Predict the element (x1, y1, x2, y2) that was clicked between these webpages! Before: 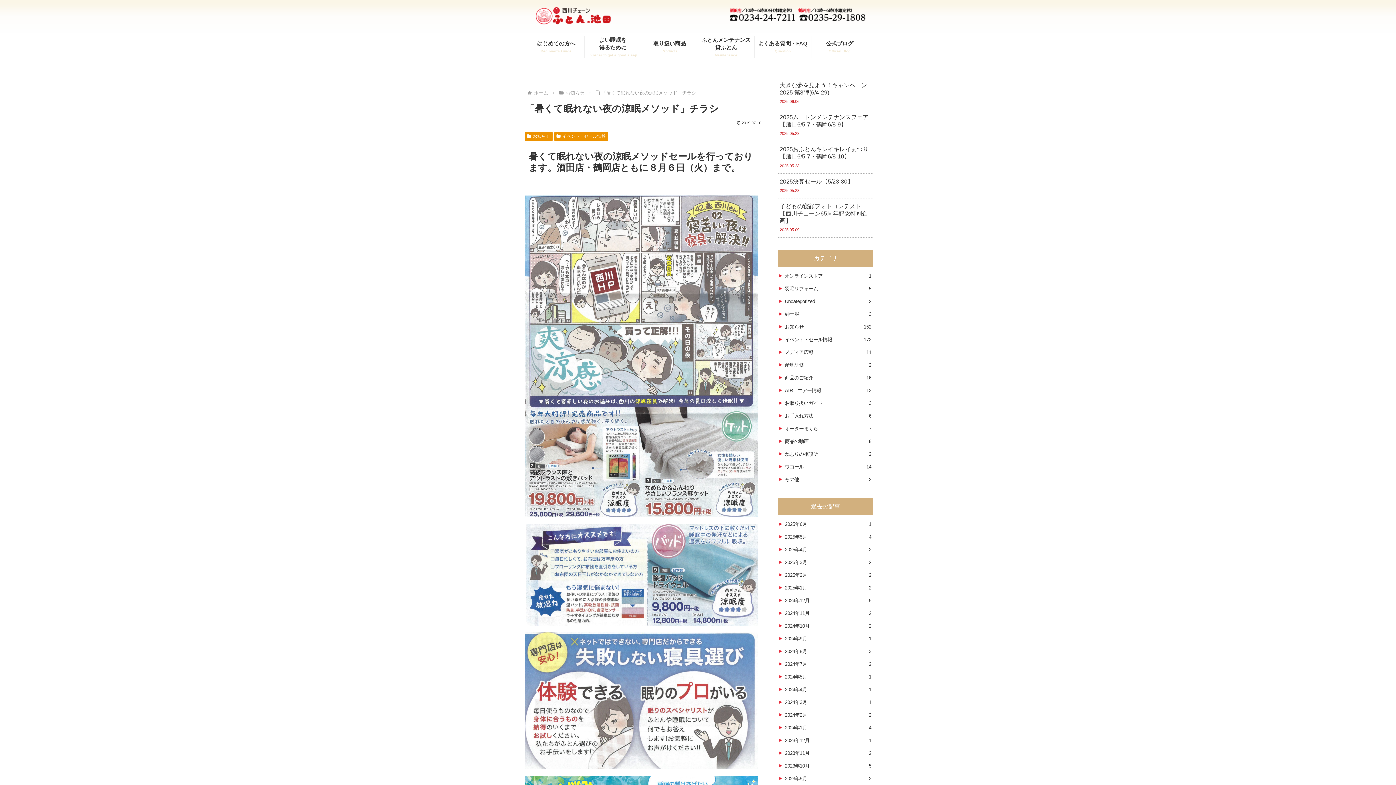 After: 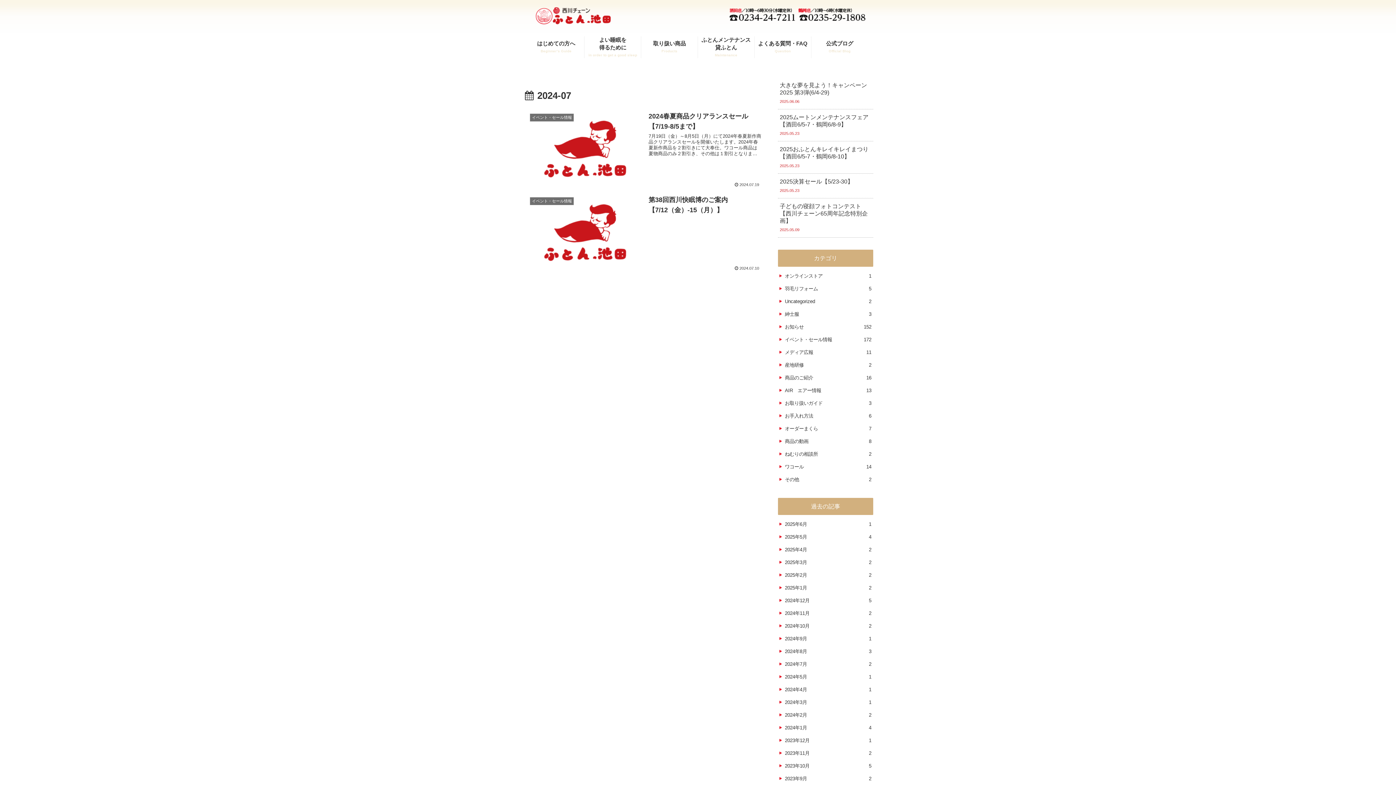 Action: label: 2024年7月
2 bbox: (778, 658, 873, 670)